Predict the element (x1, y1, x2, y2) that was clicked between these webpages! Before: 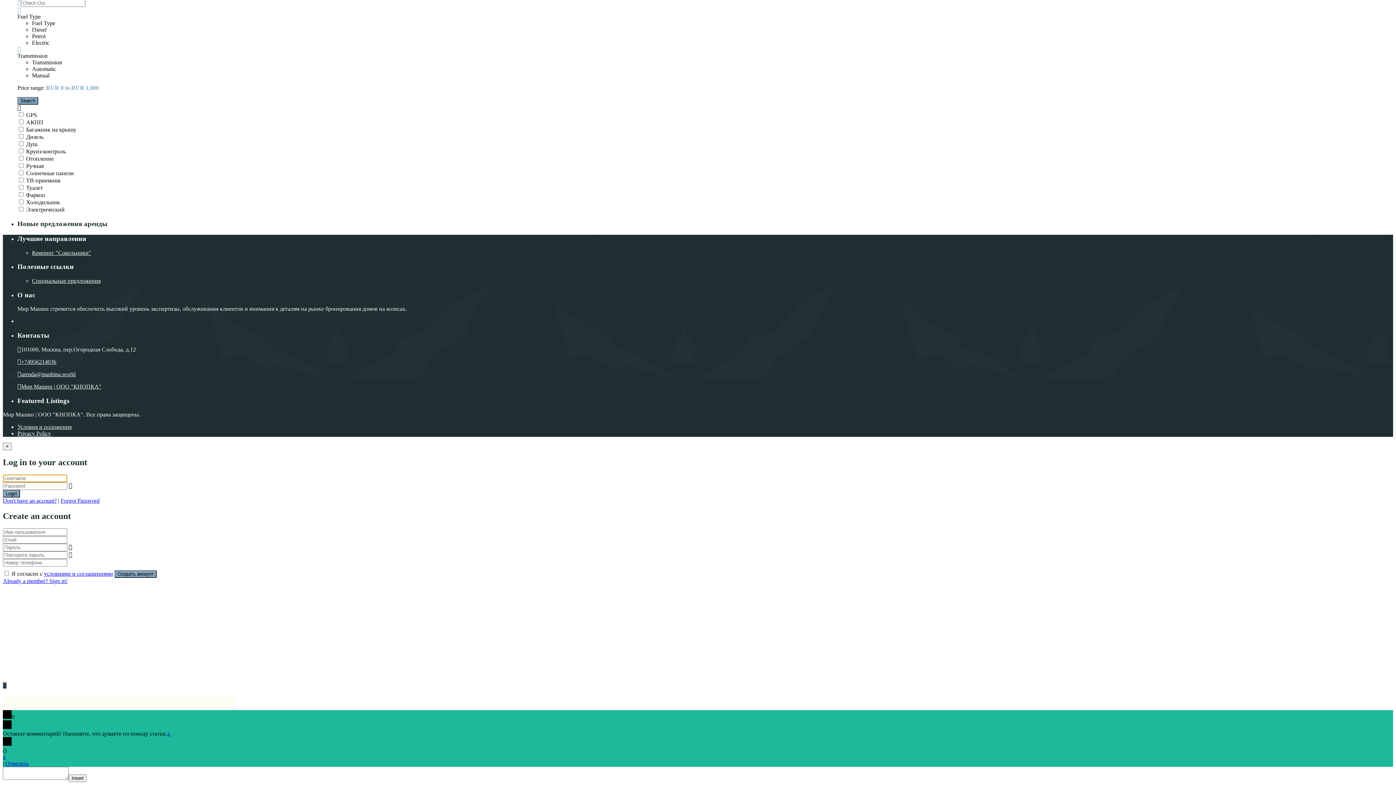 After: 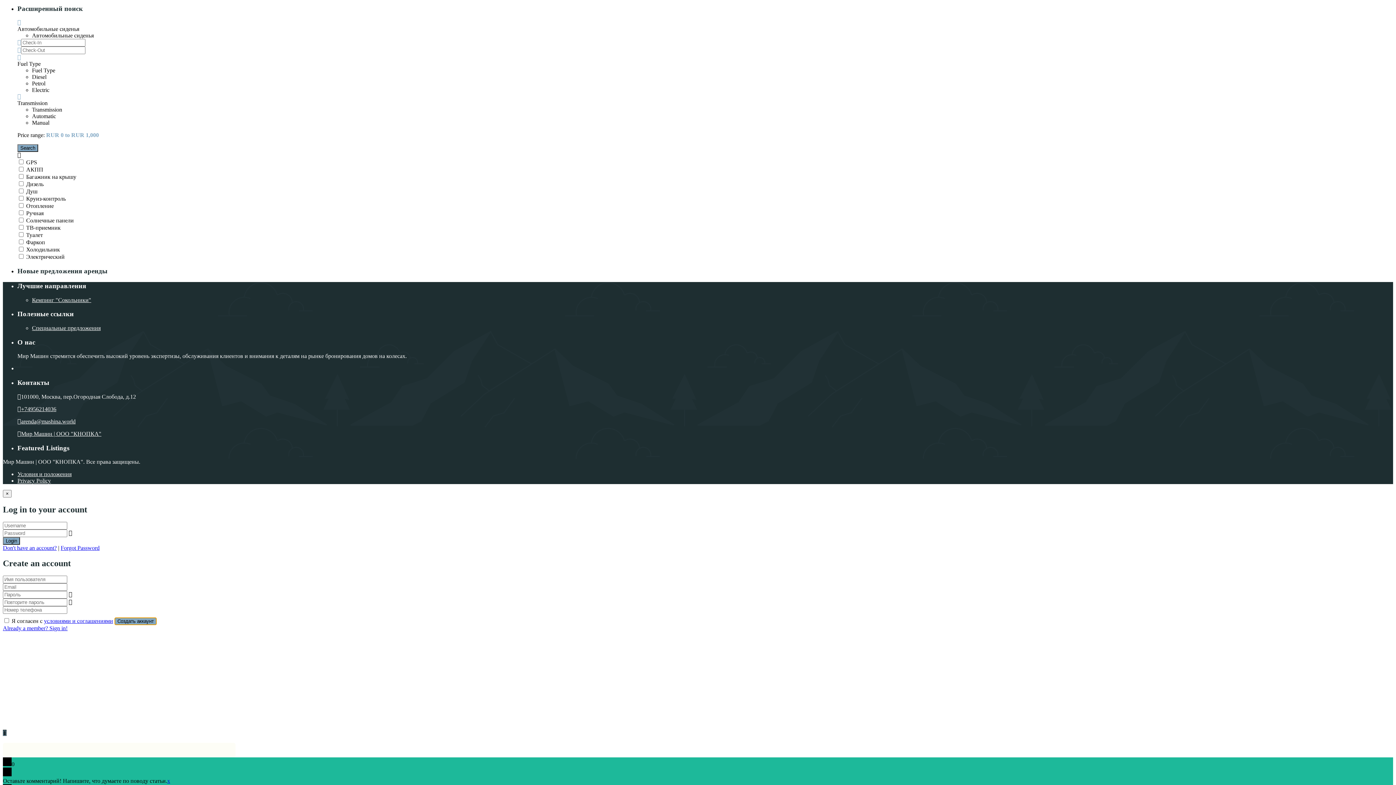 Action: label: Создать аккаунт bbox: (114, 570, 156, 578)